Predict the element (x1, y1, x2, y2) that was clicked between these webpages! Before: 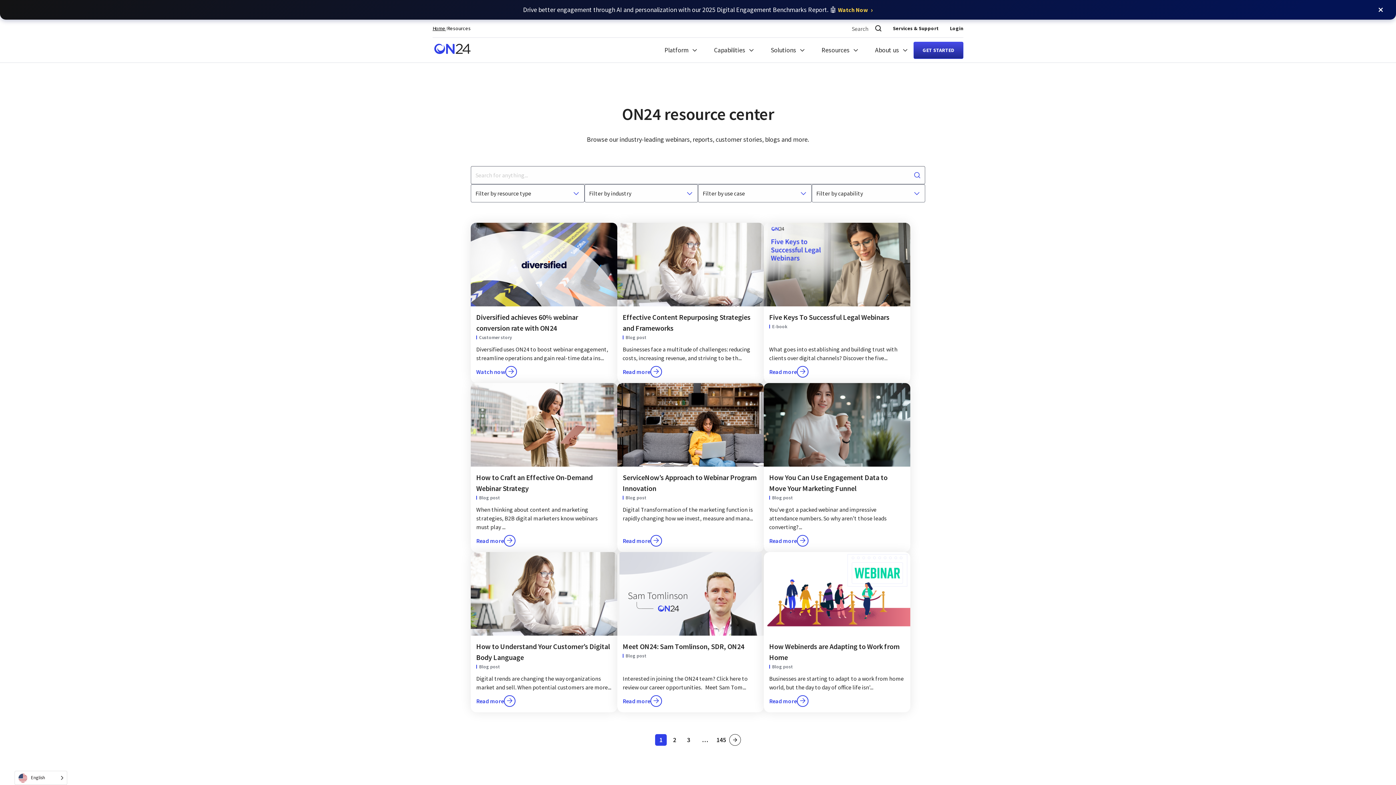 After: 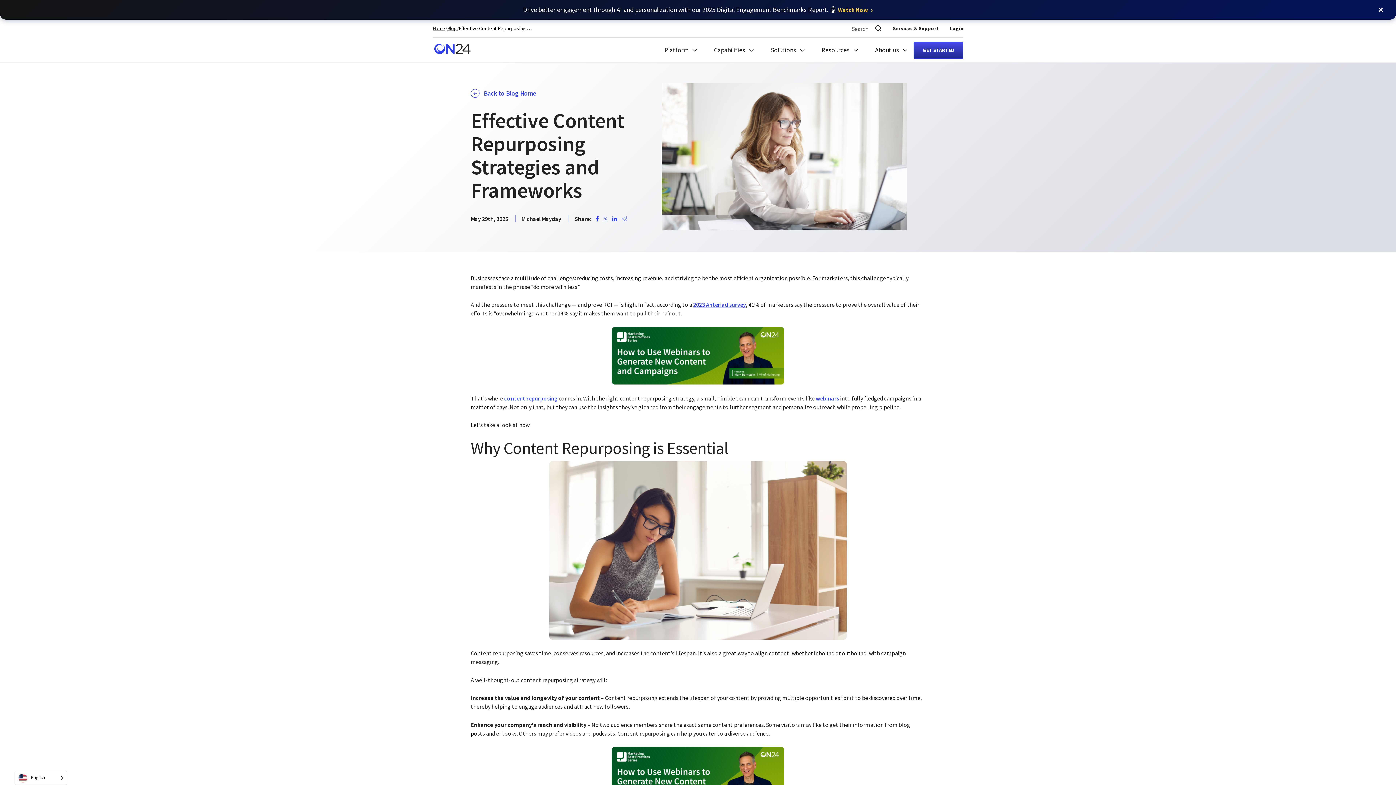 Action: bbox: (622, 366, 662, 377) label: Click to Read more